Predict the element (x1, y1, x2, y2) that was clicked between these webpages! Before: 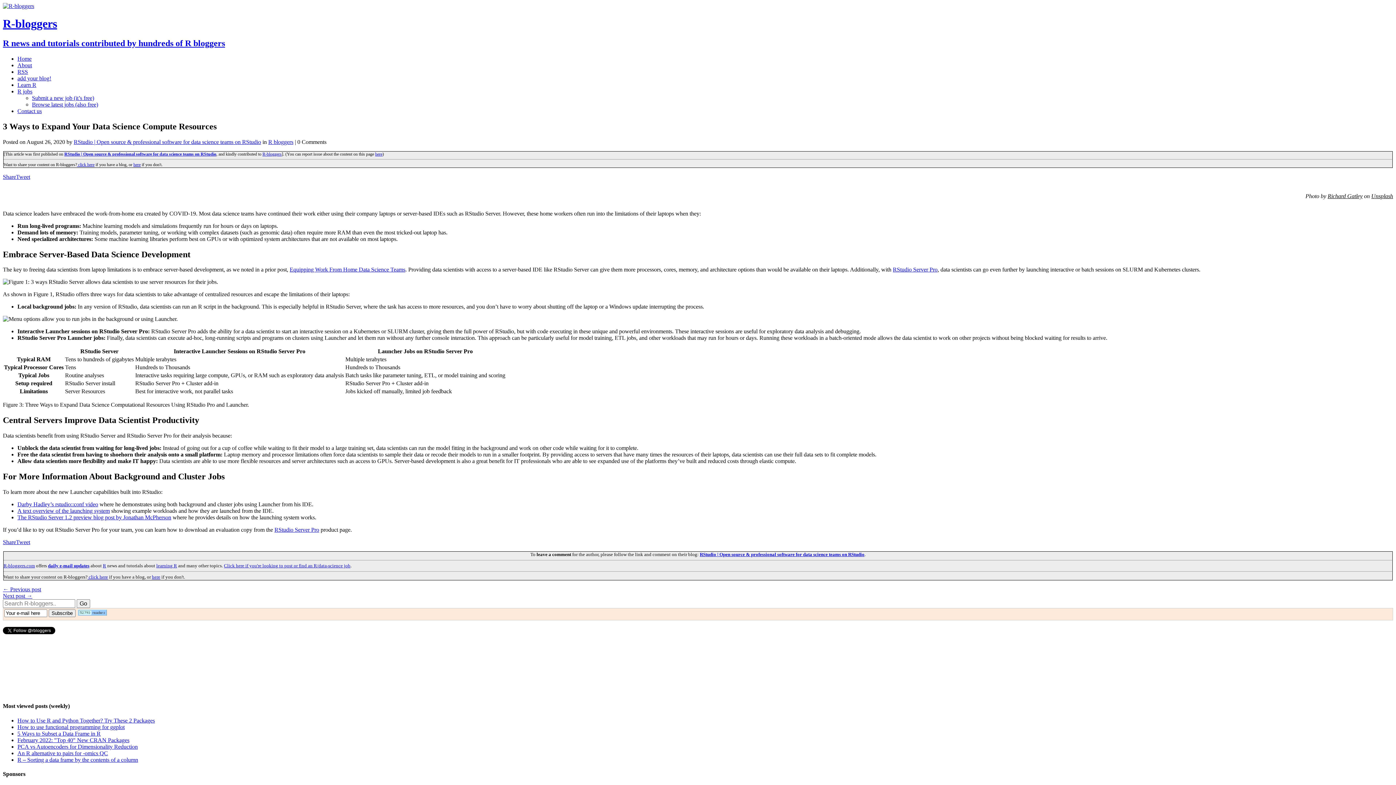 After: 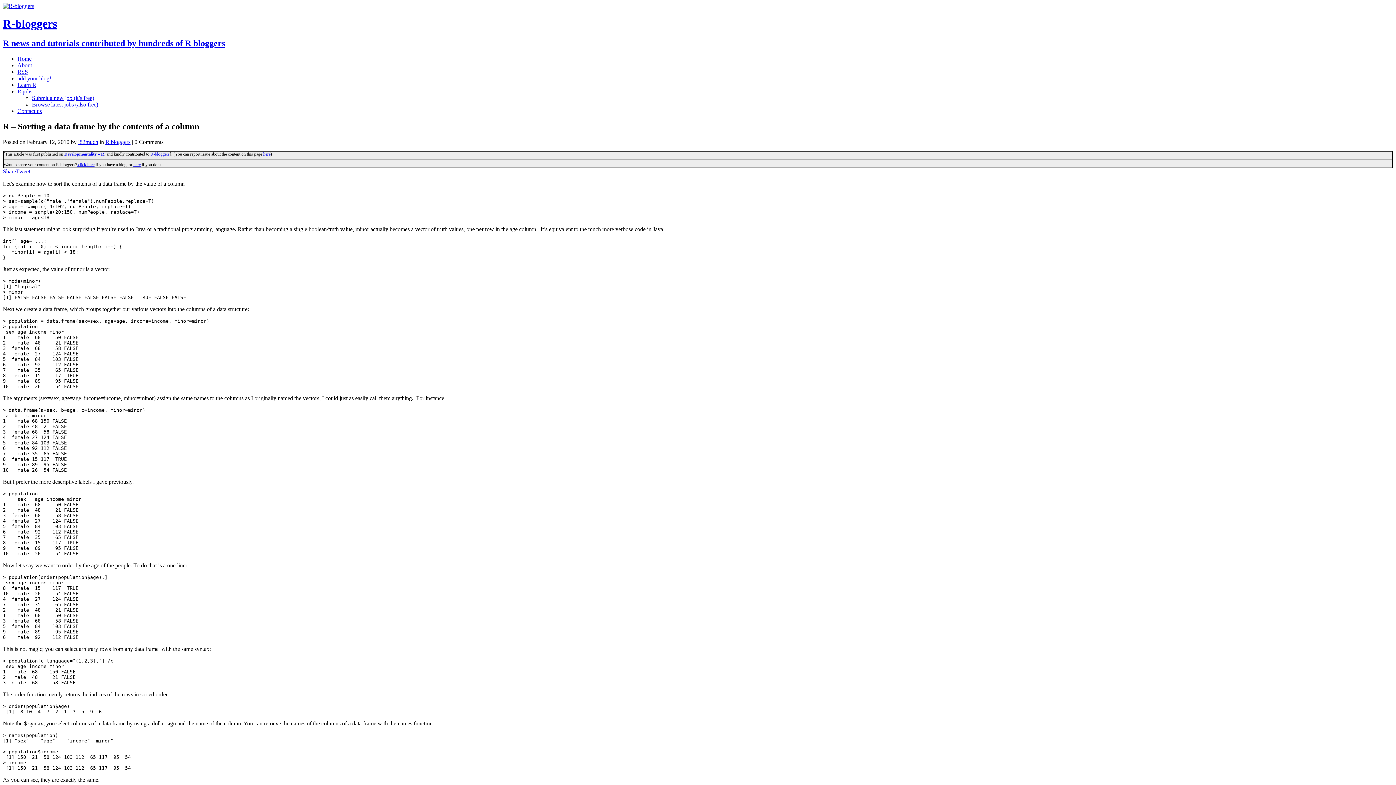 Action: label: R – Sorting a data frame by the contents of a column bbox: (17, 756, 138, 763)